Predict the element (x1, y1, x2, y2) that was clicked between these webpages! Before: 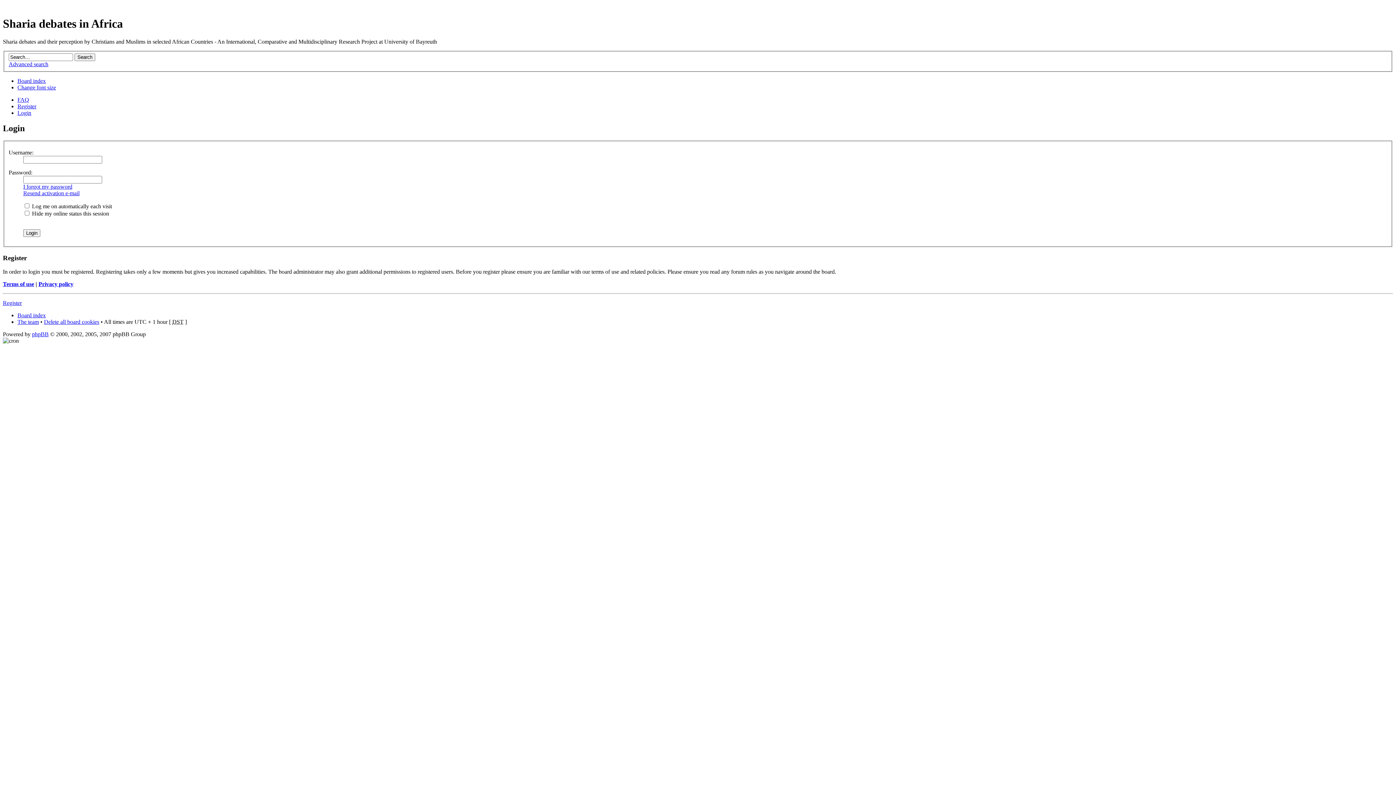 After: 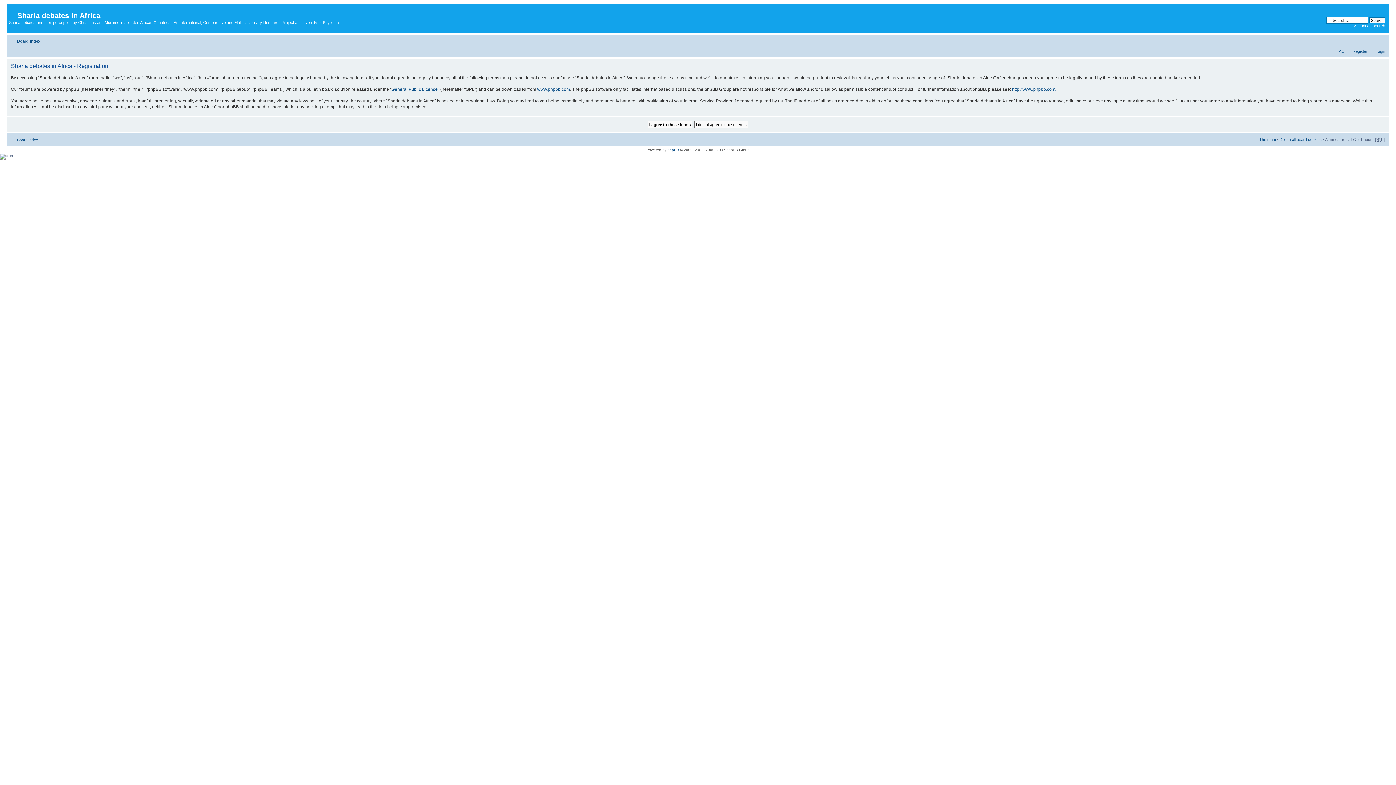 Action: label: Register bbox: (17, 103, 36, 109)